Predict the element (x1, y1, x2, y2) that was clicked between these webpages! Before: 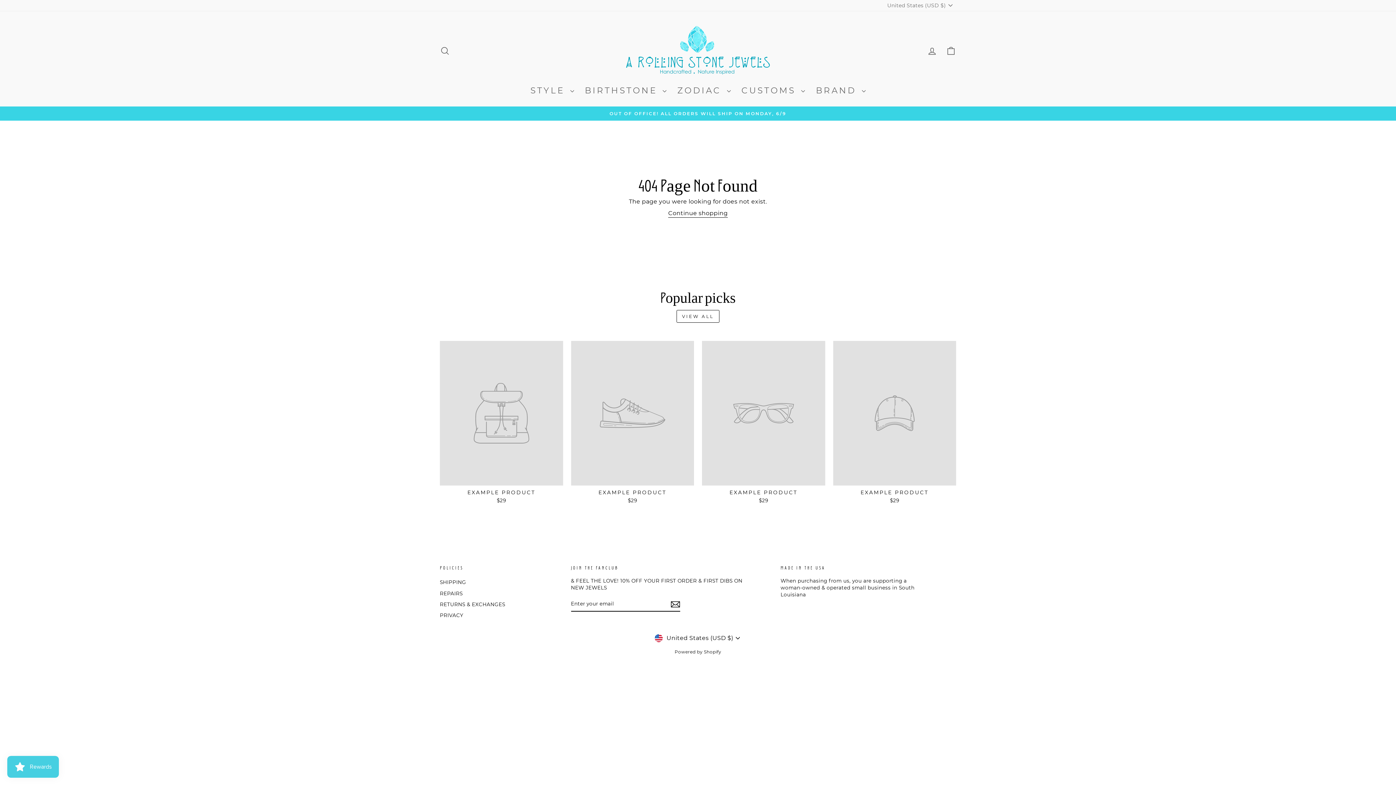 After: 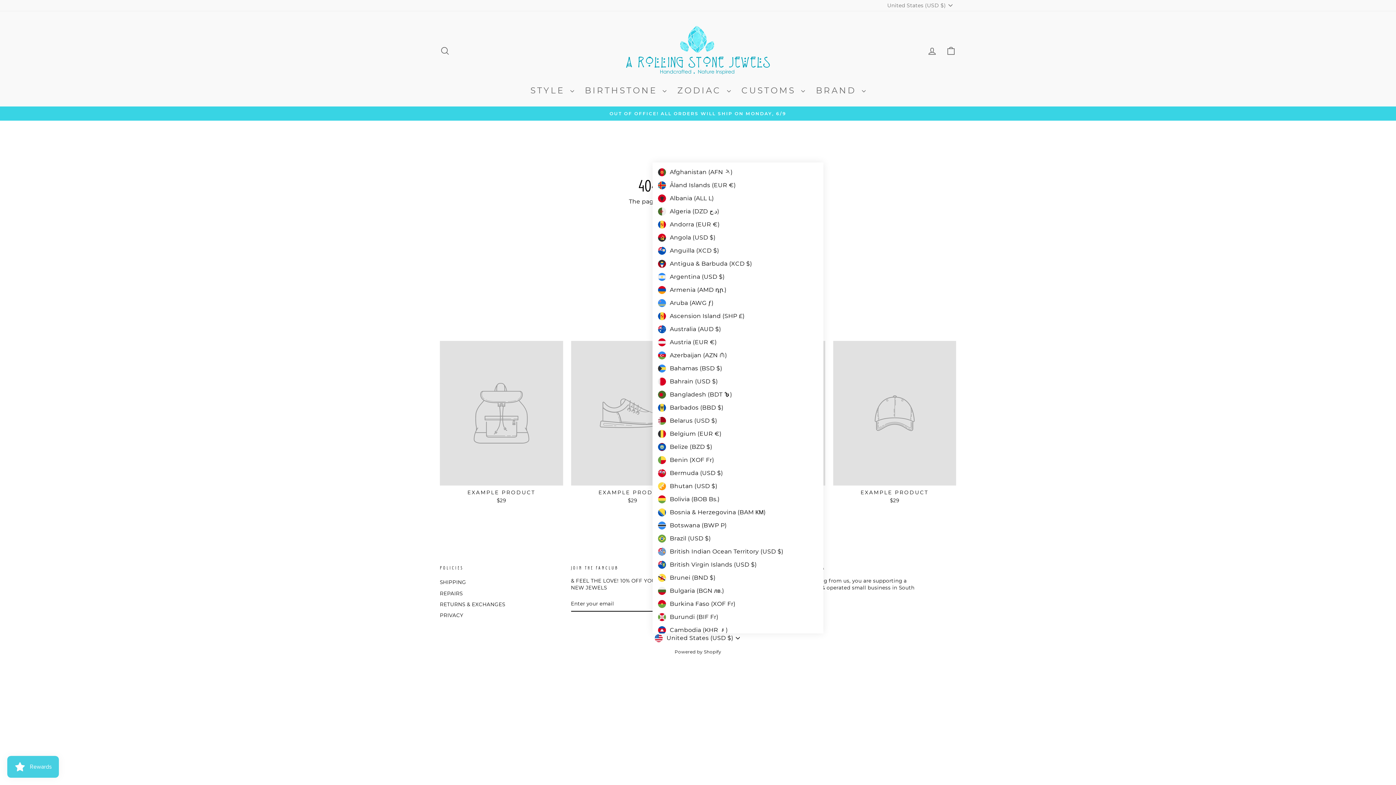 Action: label: United States (USD $) bbox: (652, 633, 743, 643)